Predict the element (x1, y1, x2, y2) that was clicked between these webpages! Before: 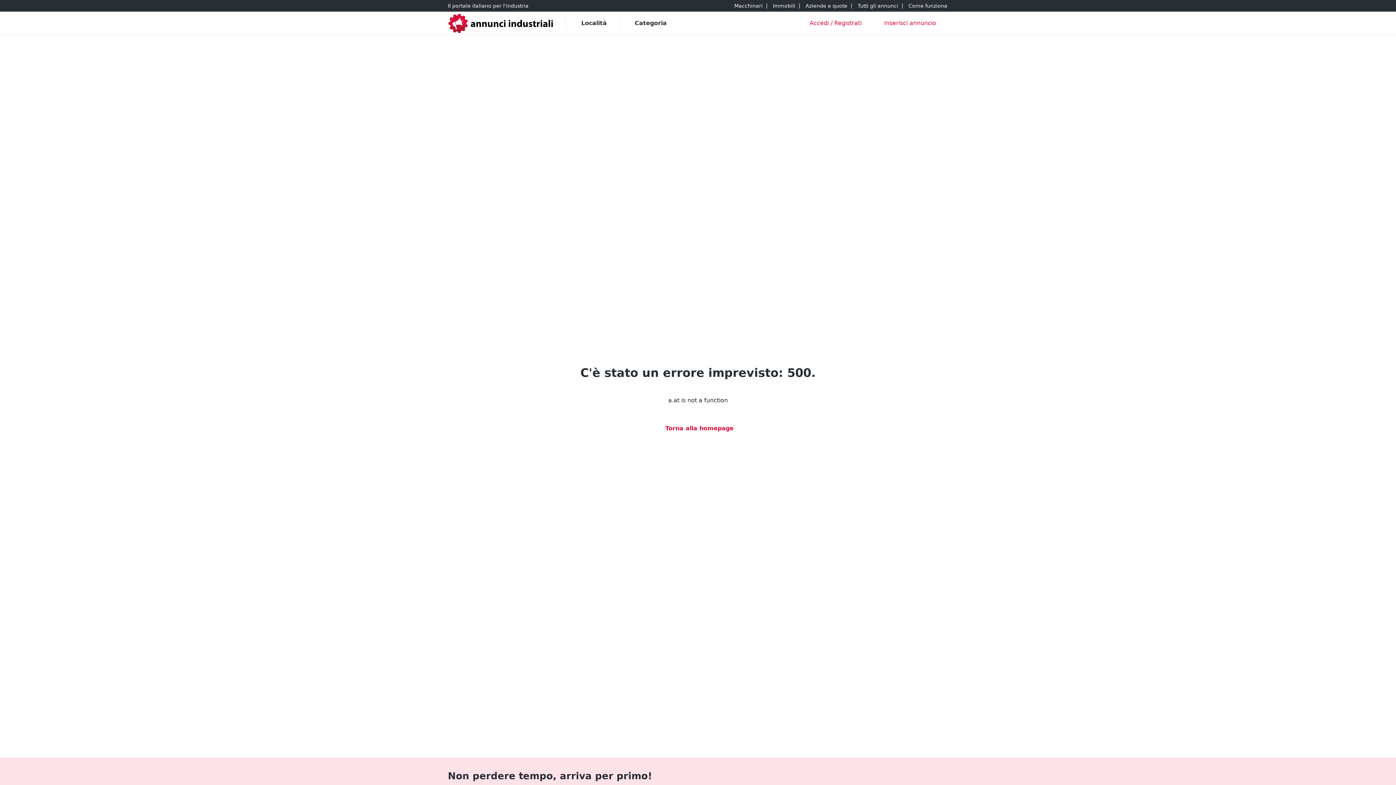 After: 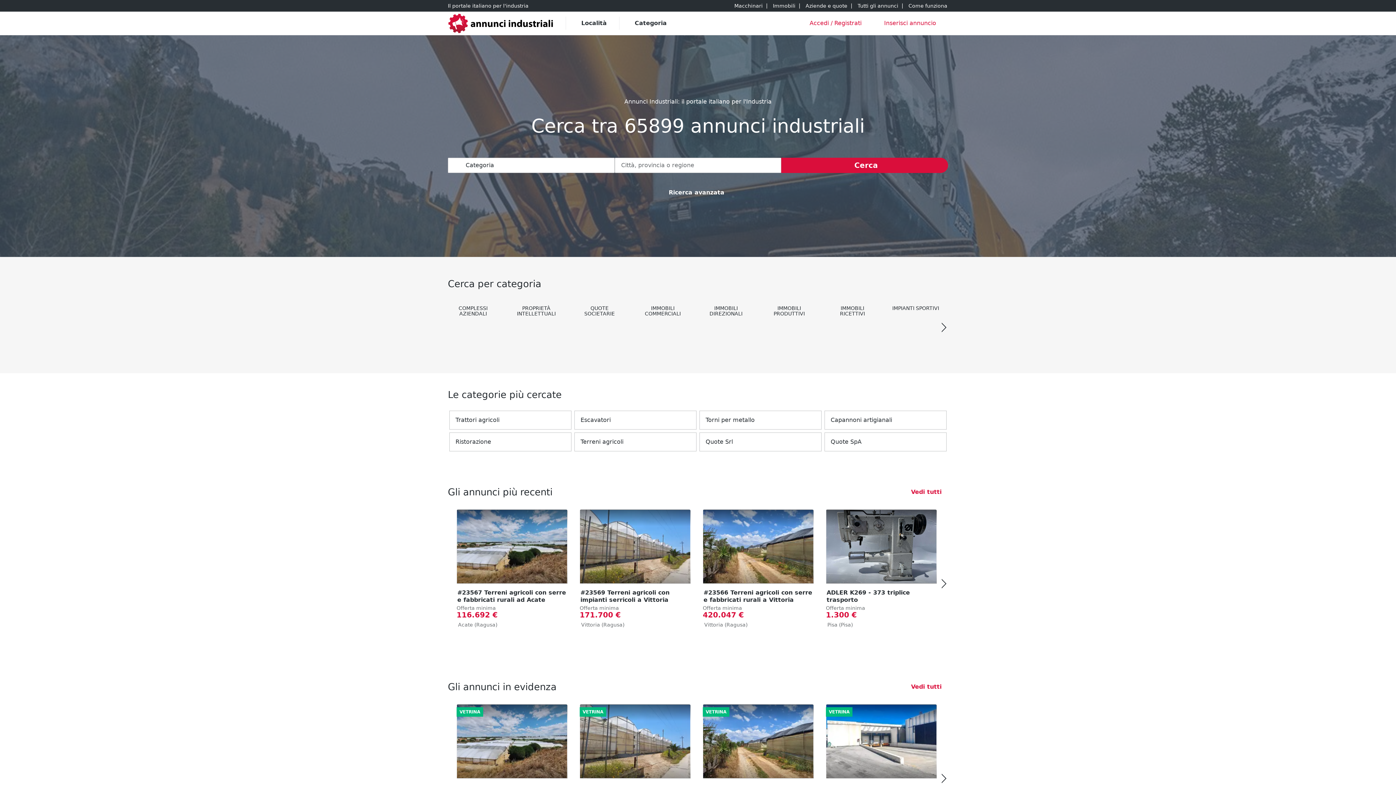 Action: label: Torna alla homepage bbox: (650, 419, 745, 437)